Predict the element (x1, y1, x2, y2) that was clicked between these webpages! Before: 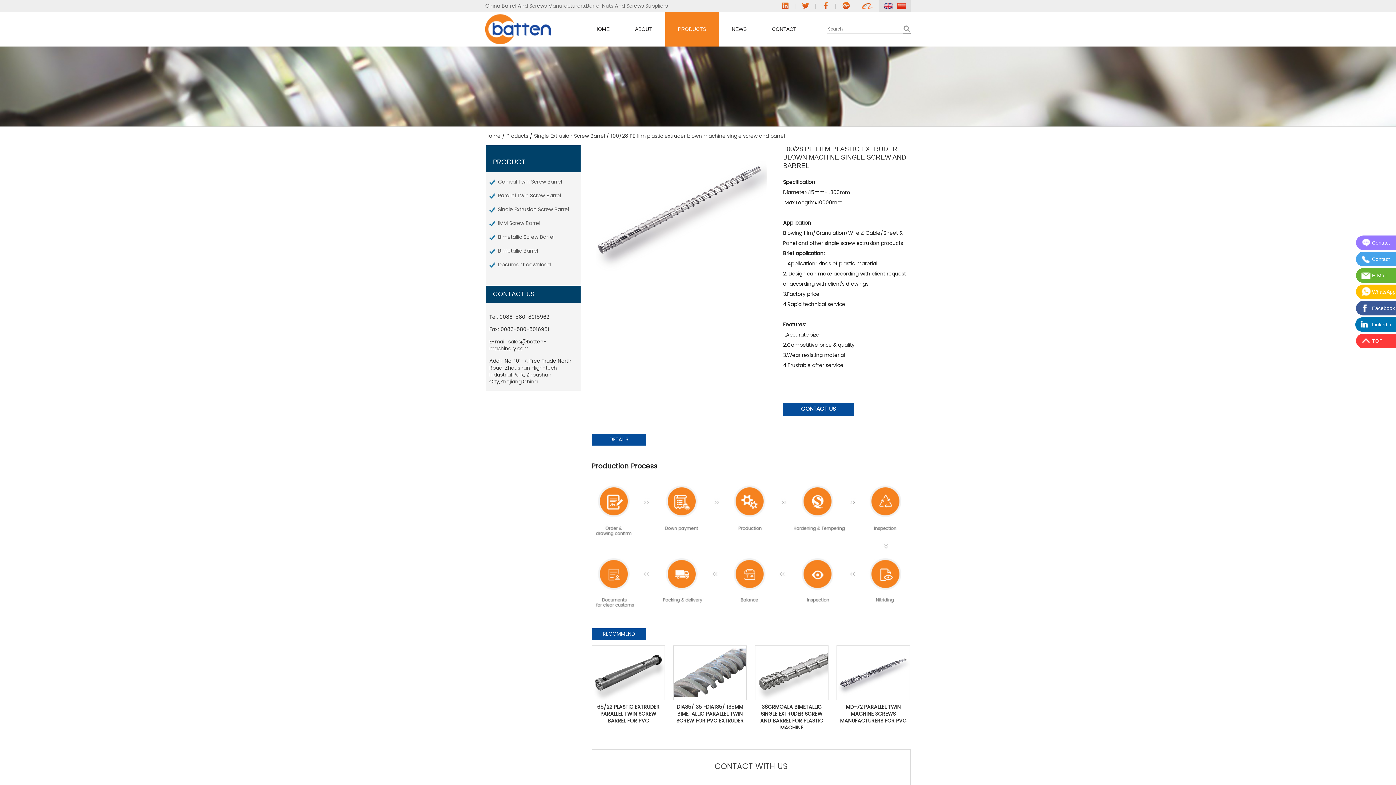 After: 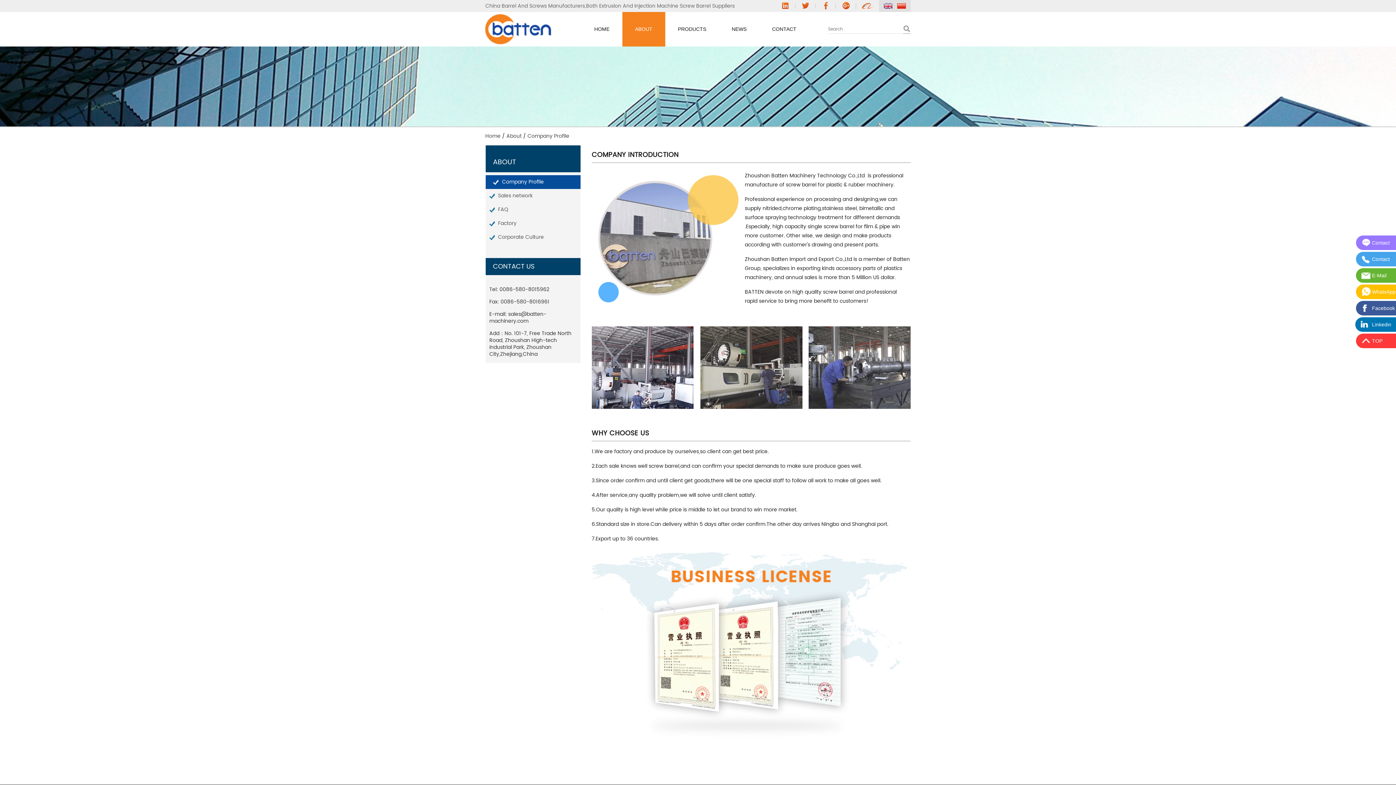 Action: bbox: (622, 12, 665, 46) label: ABOUT